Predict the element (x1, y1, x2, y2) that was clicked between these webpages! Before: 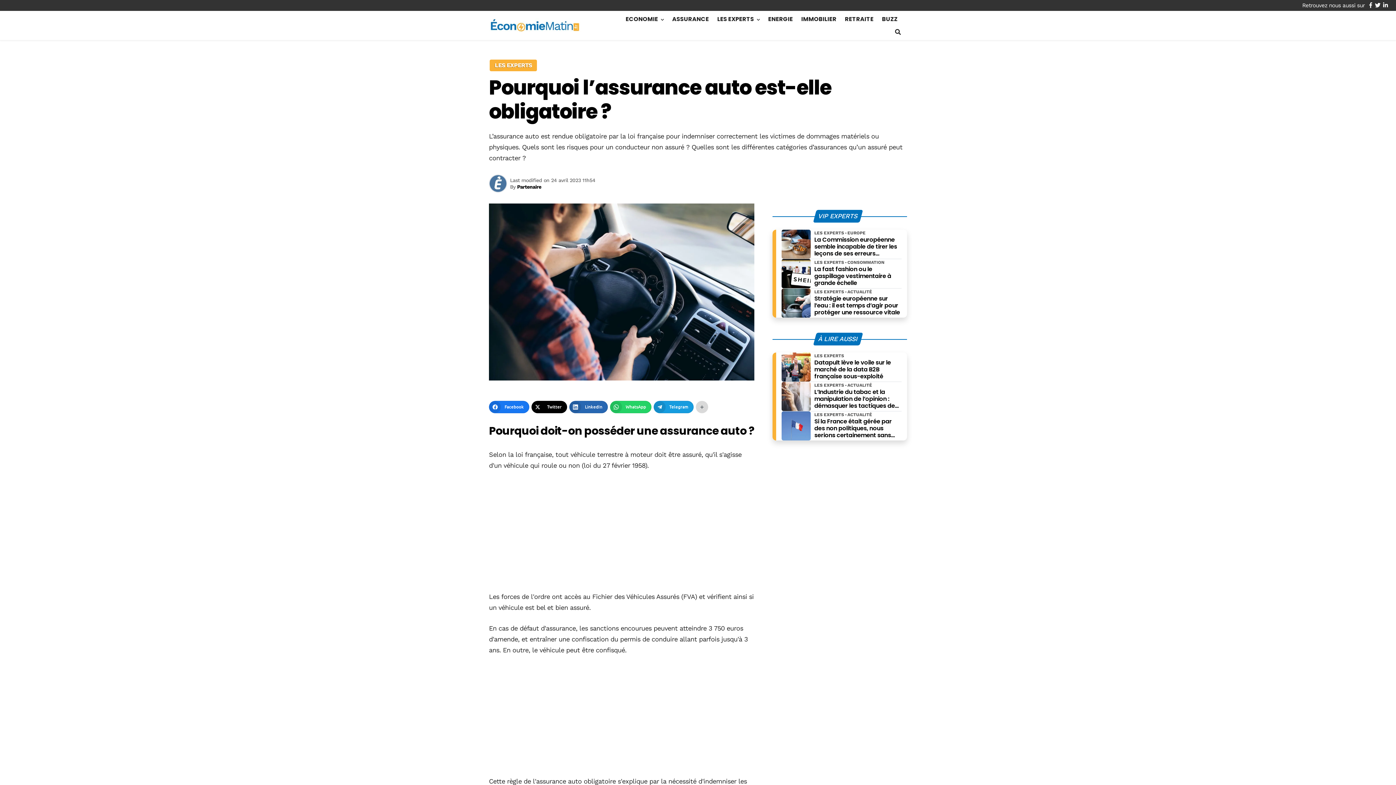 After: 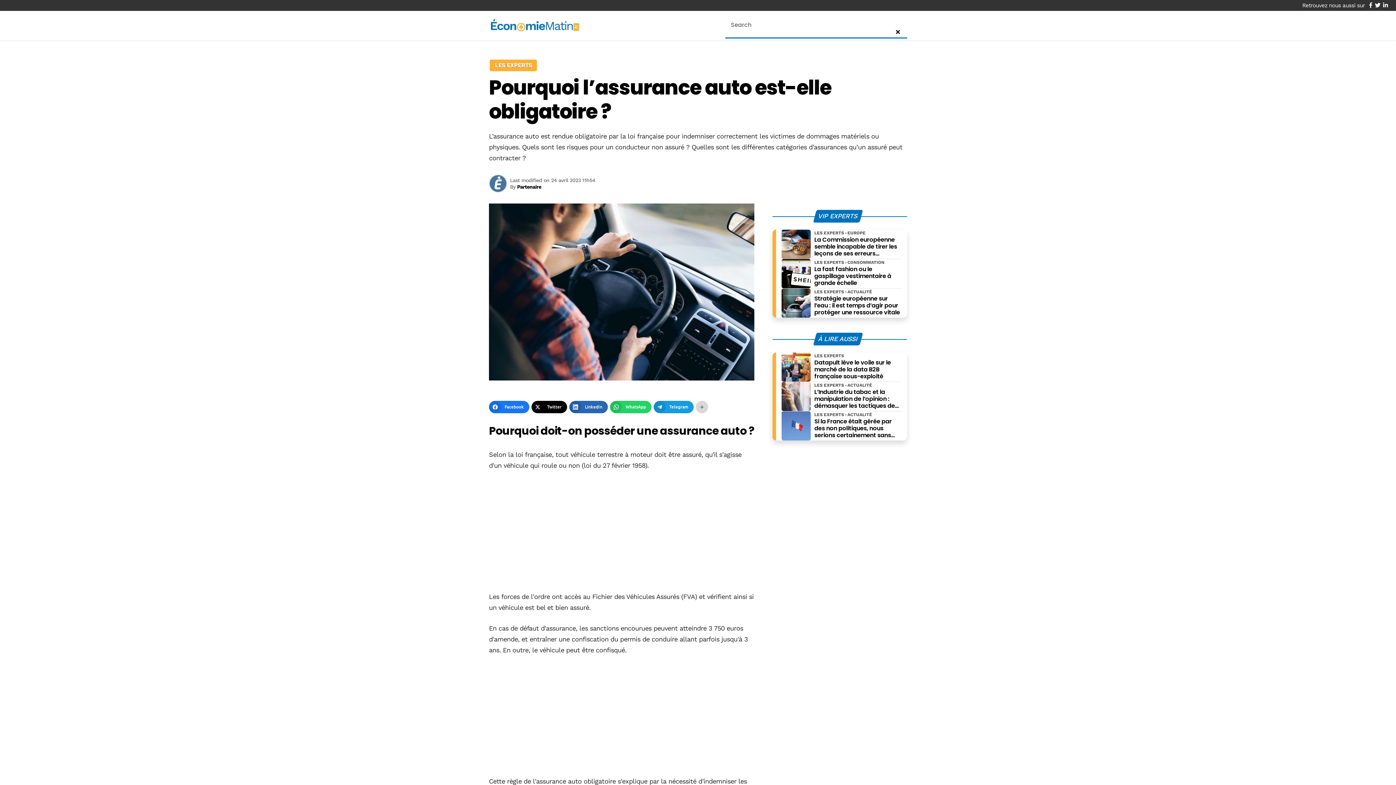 Action: label: Show search form bbox: (889, 25, 907, 38)